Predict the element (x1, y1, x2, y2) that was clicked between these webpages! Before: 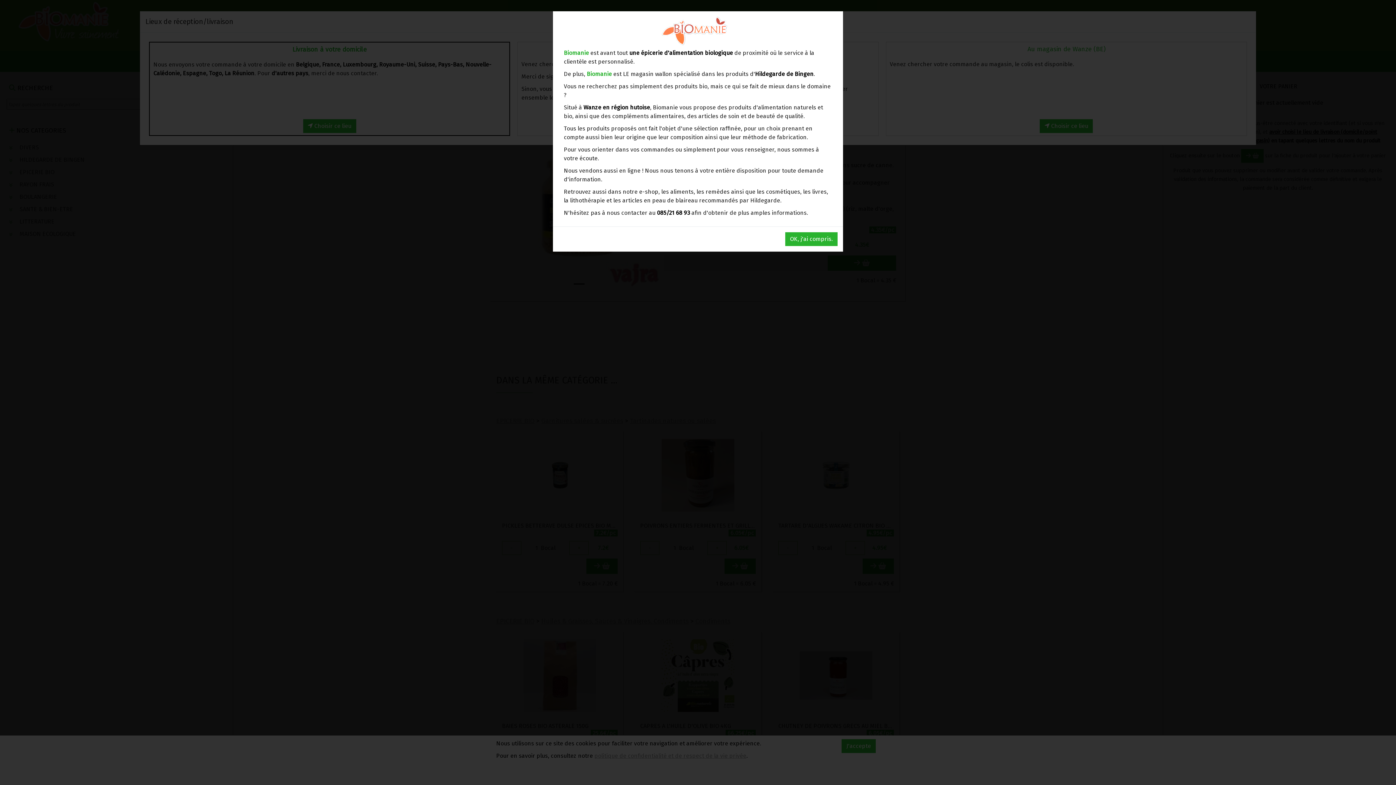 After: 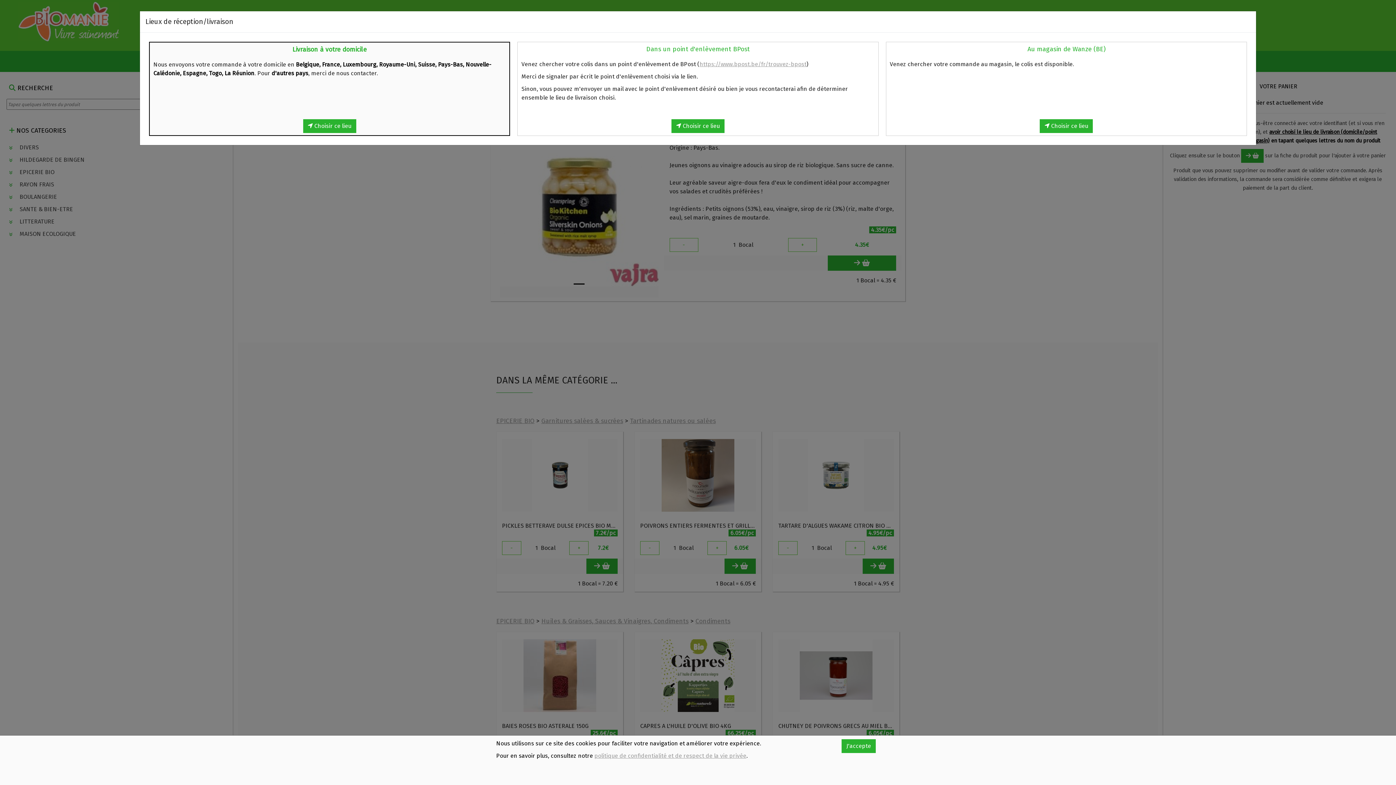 Action: label: OK, j'ai compris. bbox: (785, 232, 837, 246)